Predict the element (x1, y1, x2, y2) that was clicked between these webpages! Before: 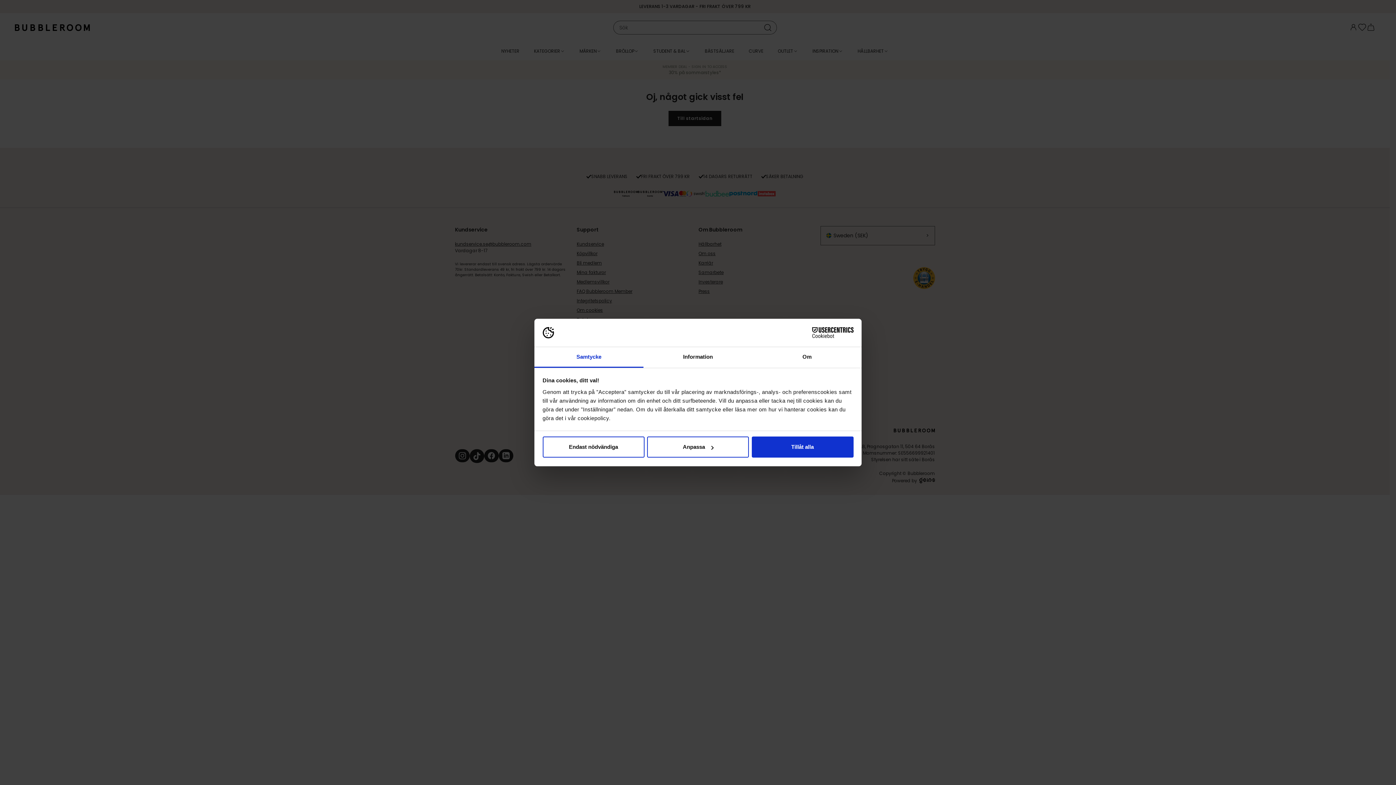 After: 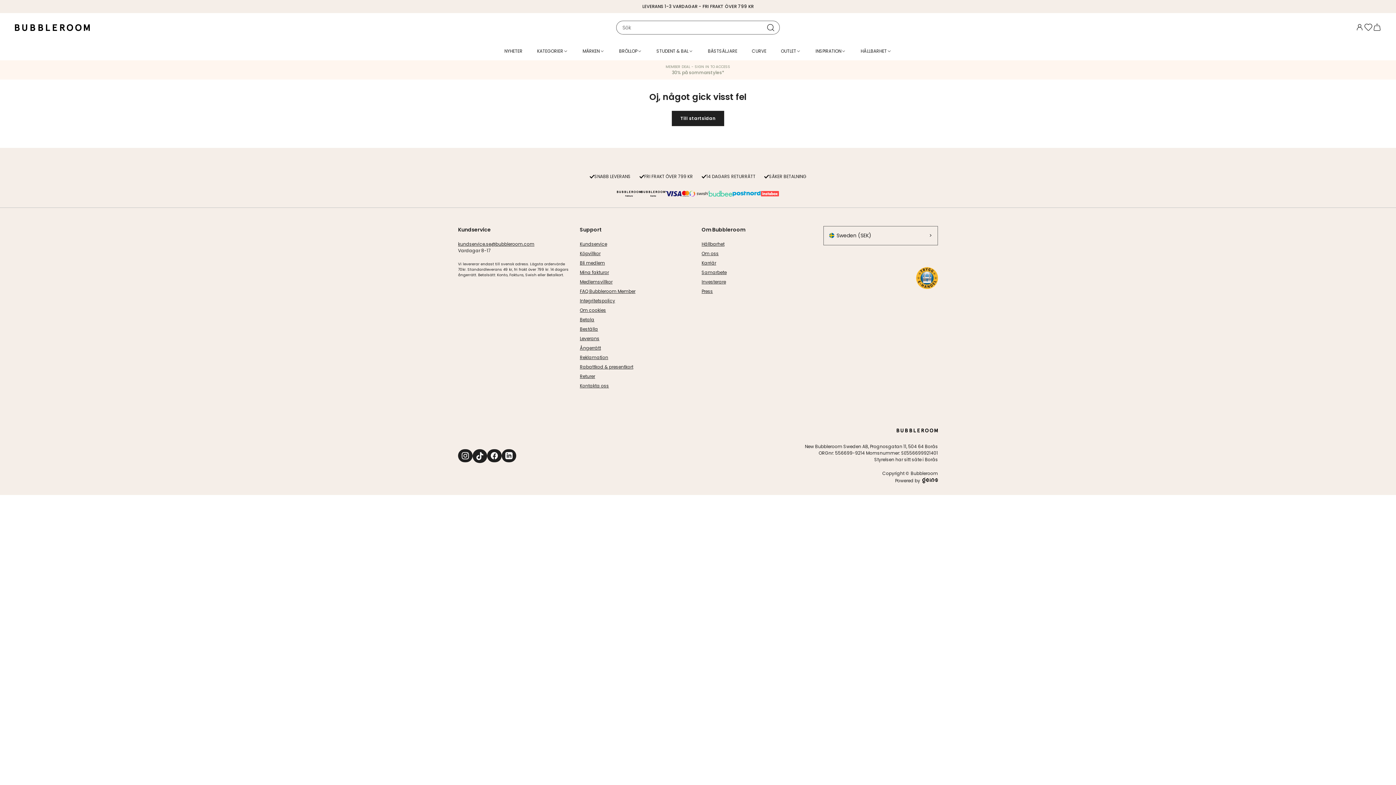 Action: label: Tillåt alla bbox: (751, 436, 853, 457)